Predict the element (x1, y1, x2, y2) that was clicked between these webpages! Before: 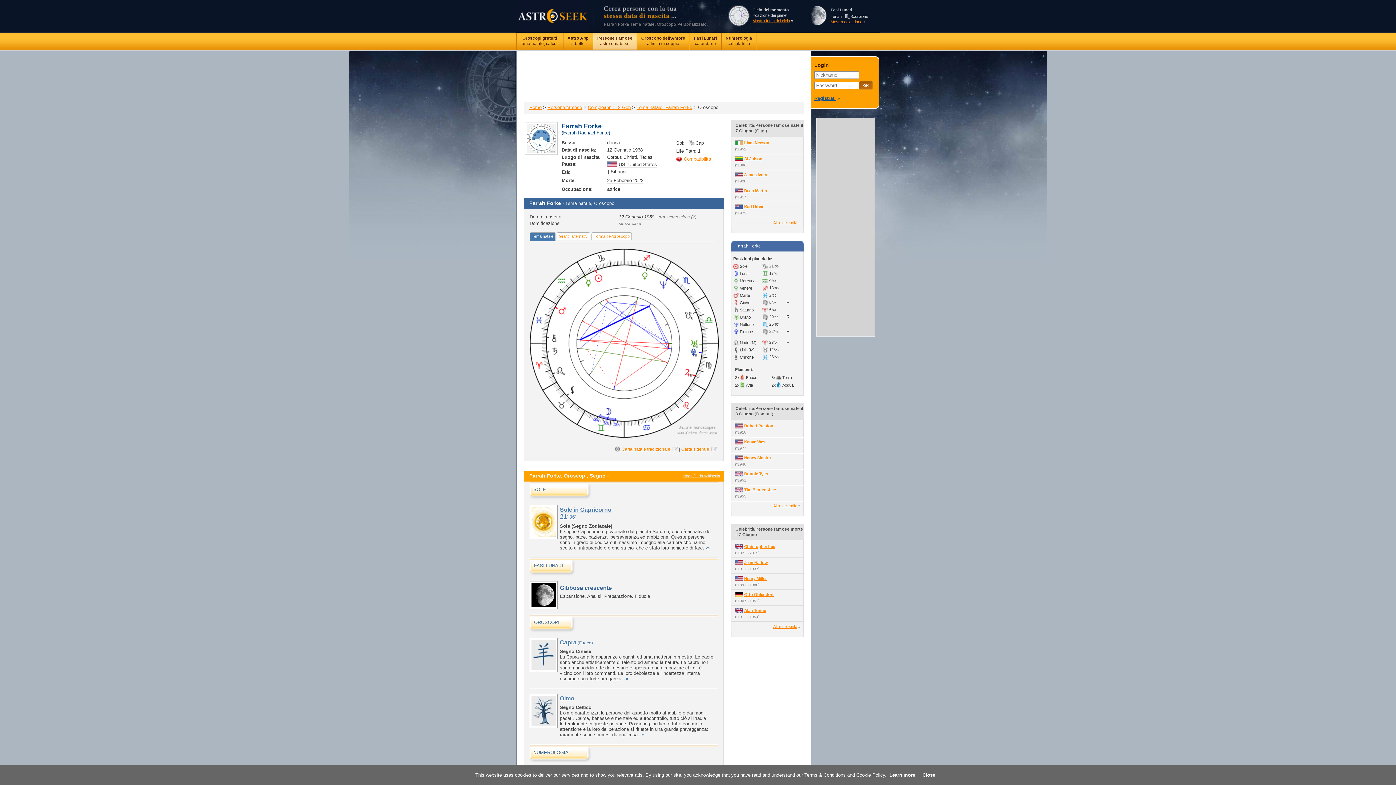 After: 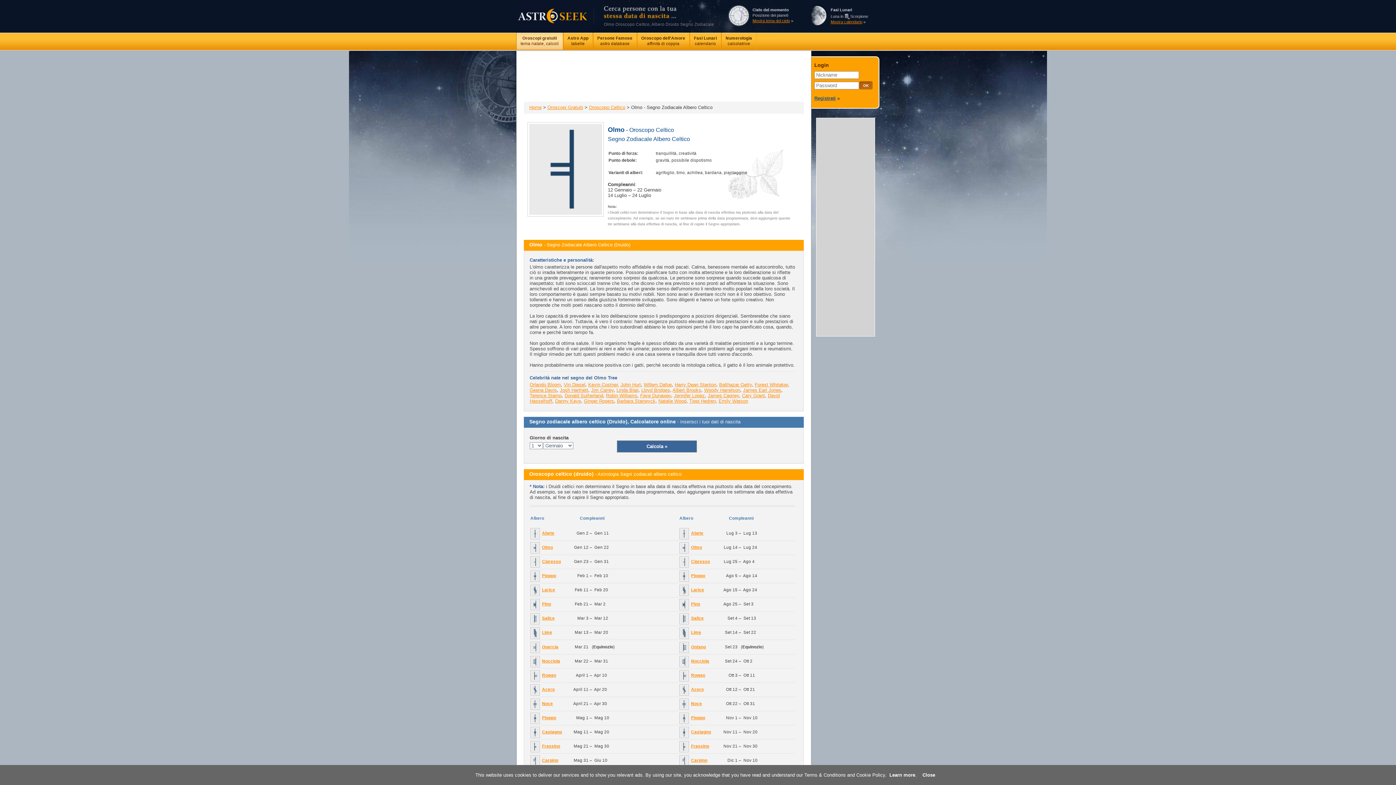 Action: bbox: (529, 724, 557, 730)